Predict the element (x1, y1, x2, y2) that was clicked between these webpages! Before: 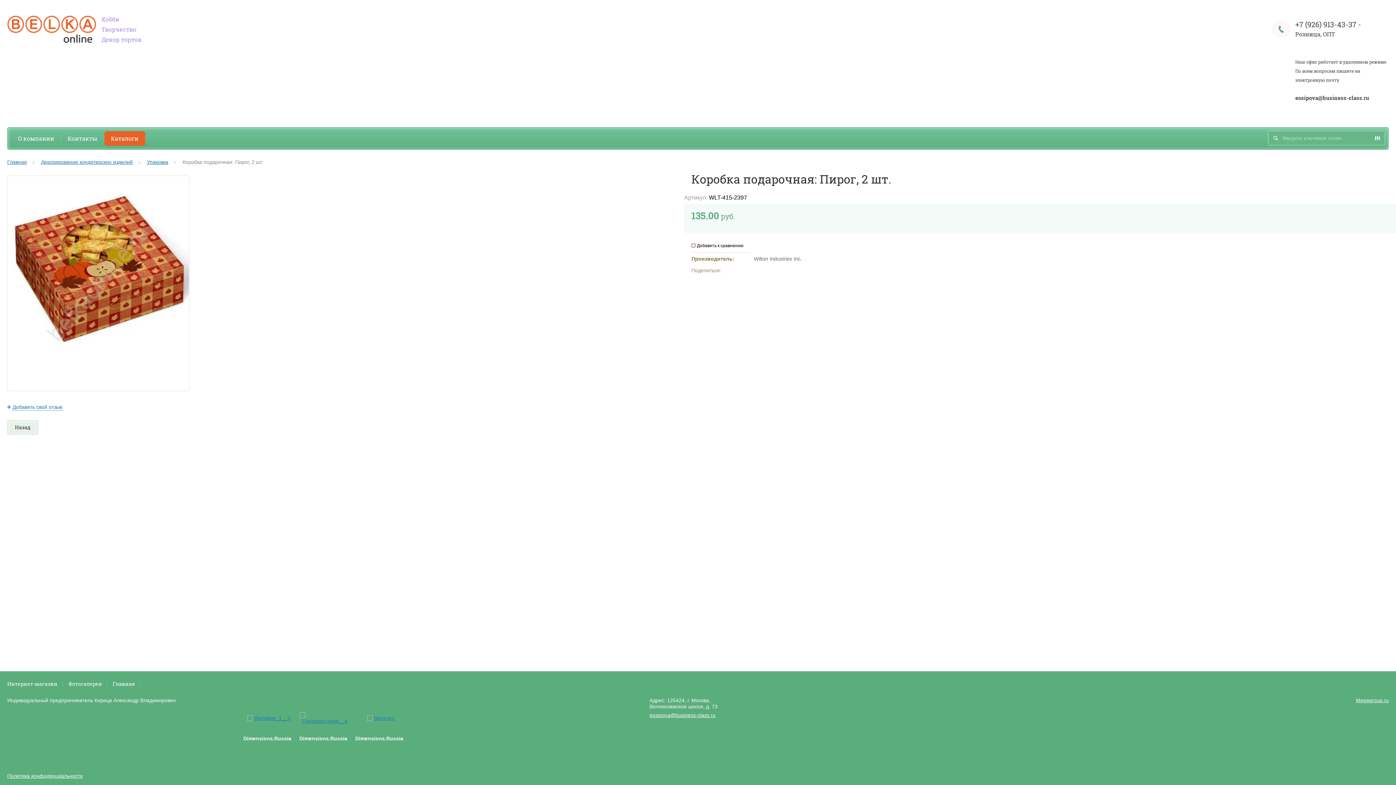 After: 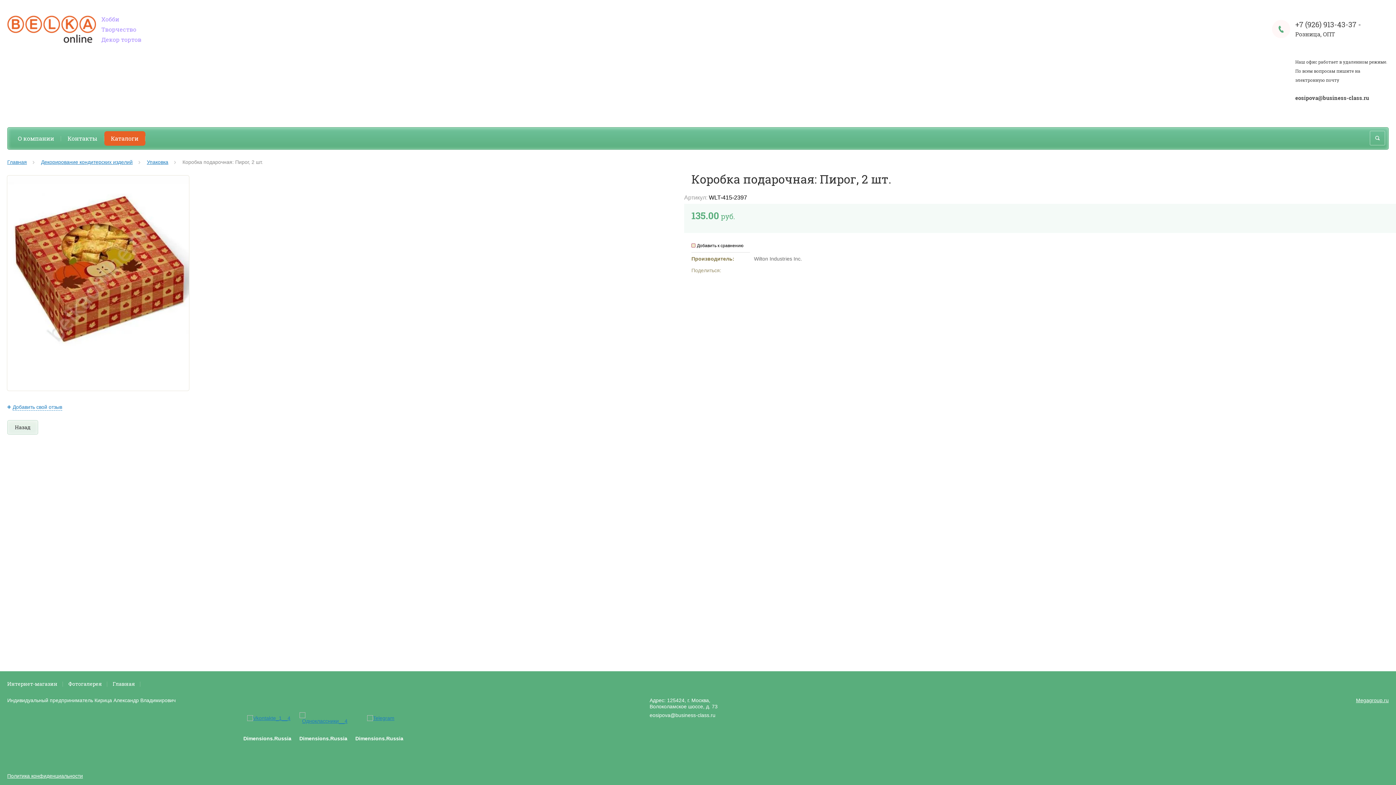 Action: bbox: (649, 712, 715, 718) label: eosipova@business-class.ru